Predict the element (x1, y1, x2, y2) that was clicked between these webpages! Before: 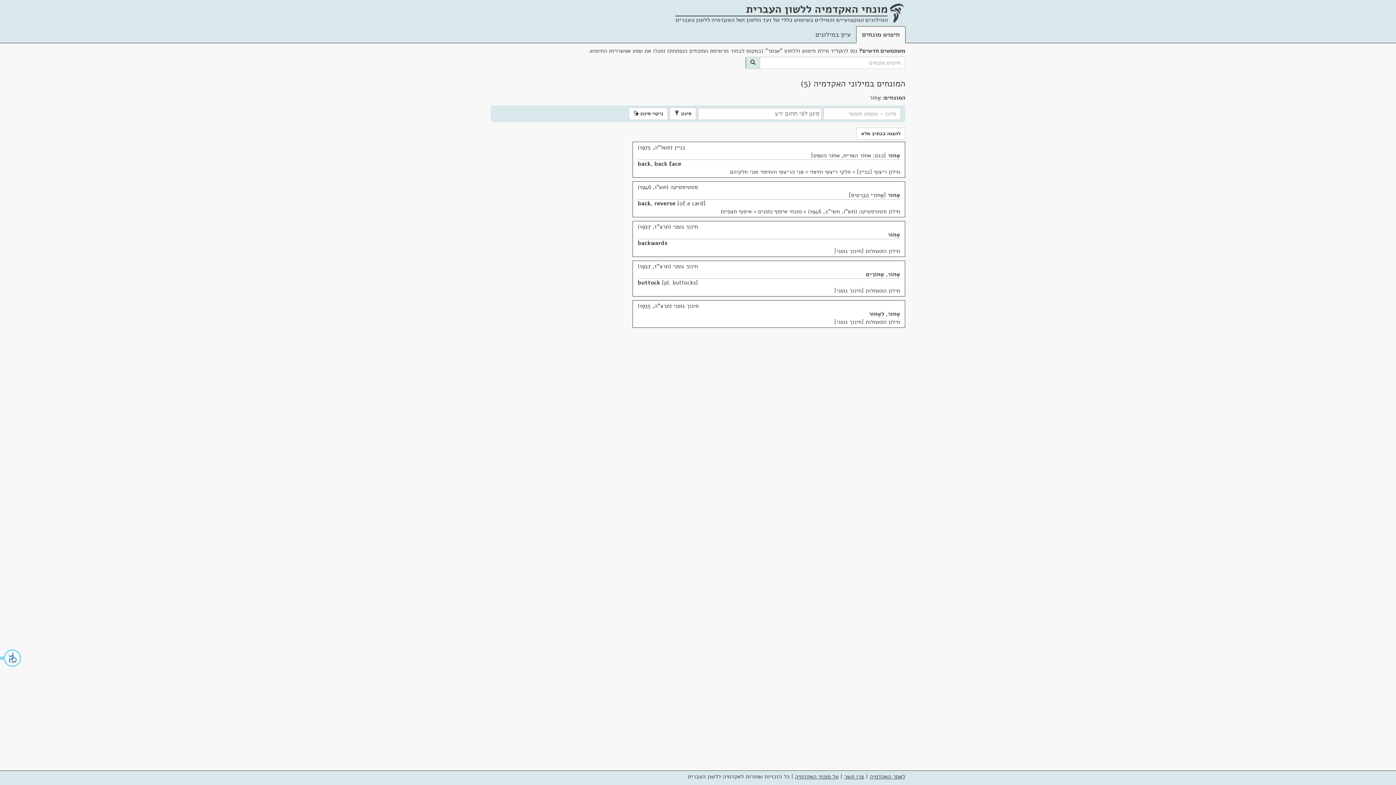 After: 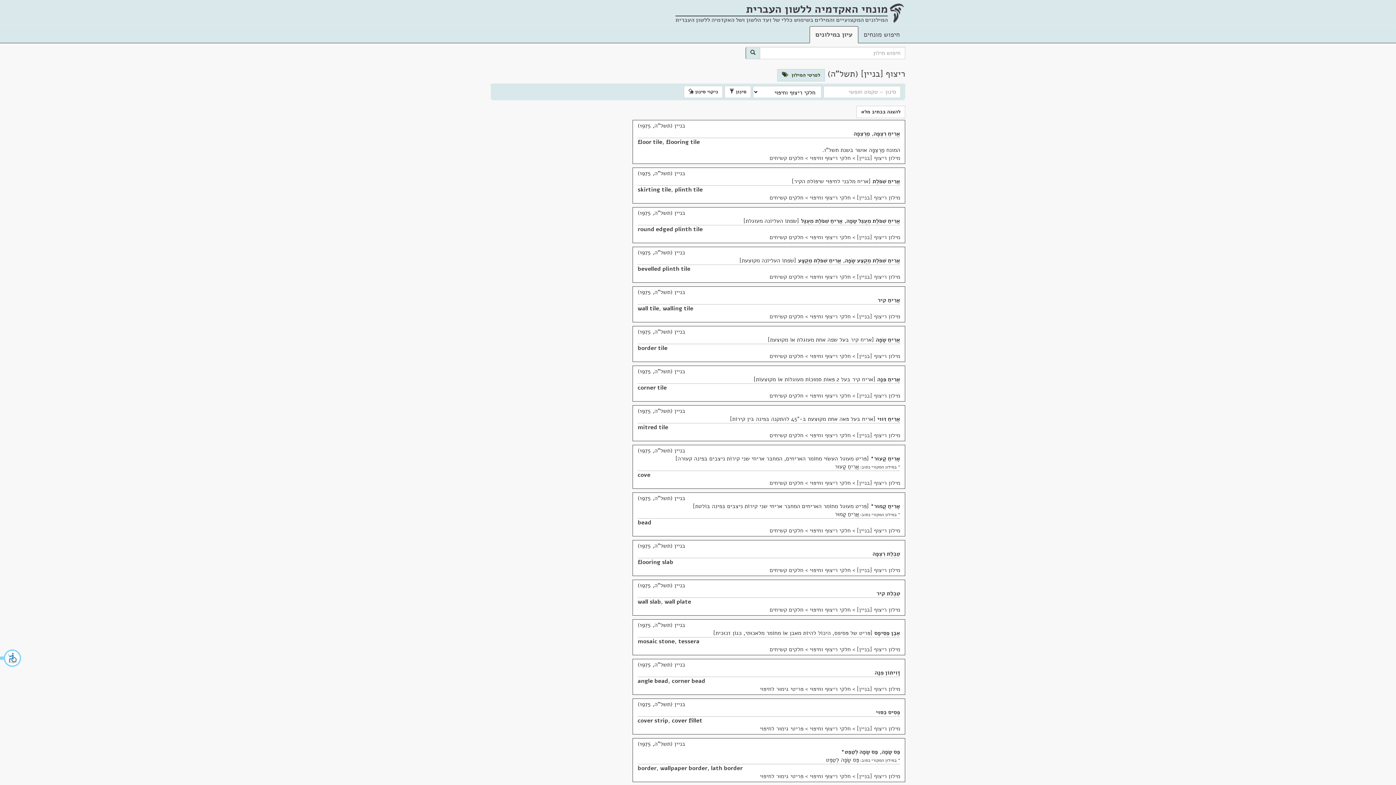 Action: label: חלקי ריצוּף וחיפּוּי > פּני הריצוּף והחיפּוּי וּפני חלקיהם bbox: (730, 168, 850, 176)